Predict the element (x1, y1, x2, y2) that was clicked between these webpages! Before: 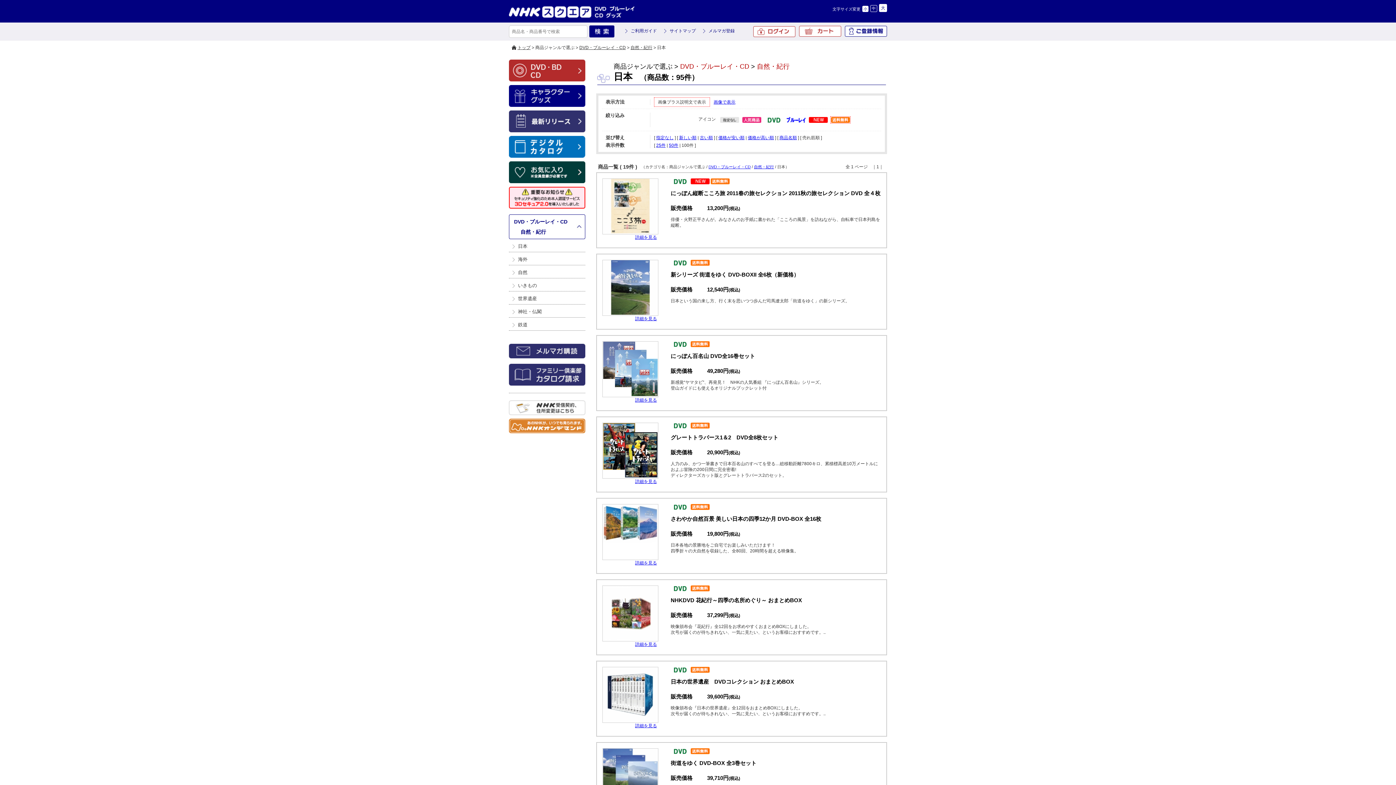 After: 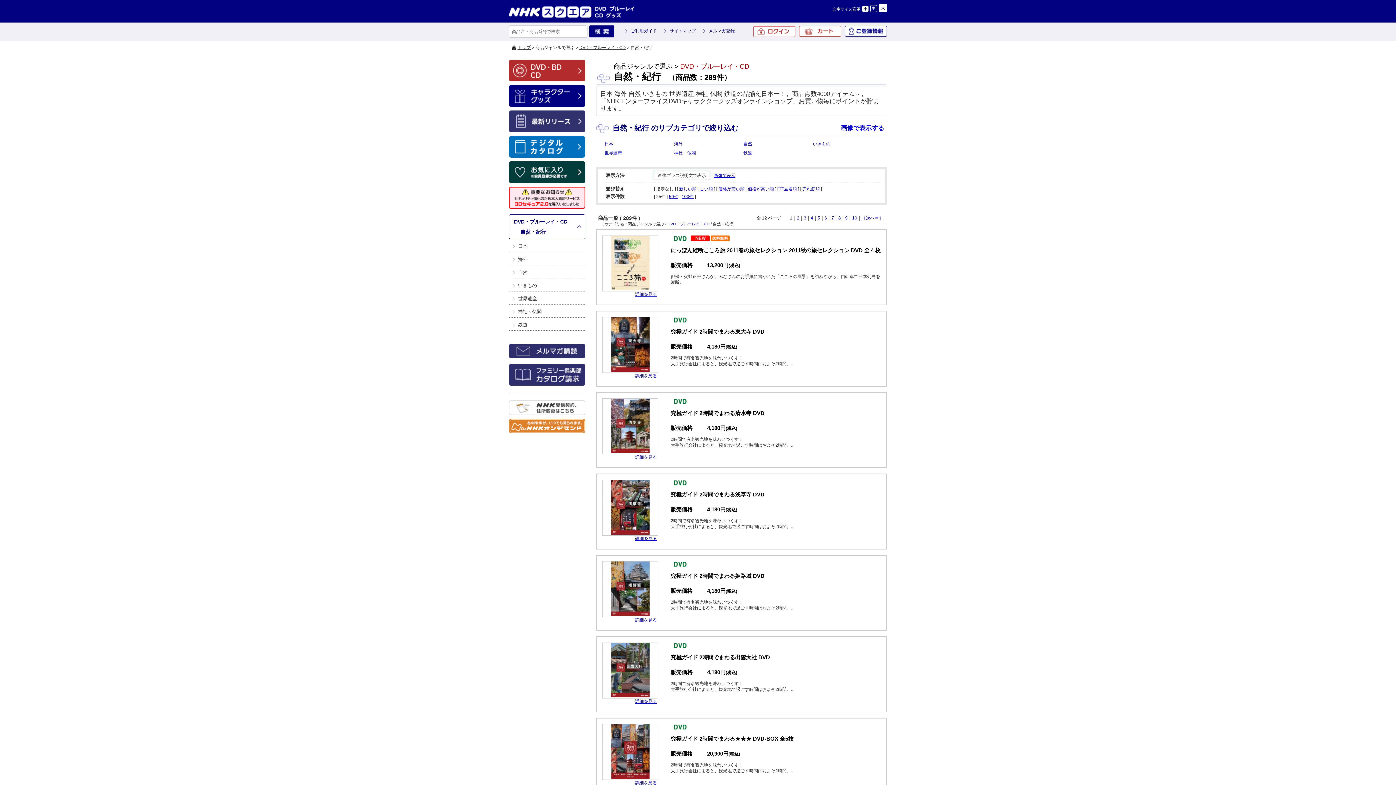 Action: label: 自然・紀行 bbox: (754, 164, 774, 169)